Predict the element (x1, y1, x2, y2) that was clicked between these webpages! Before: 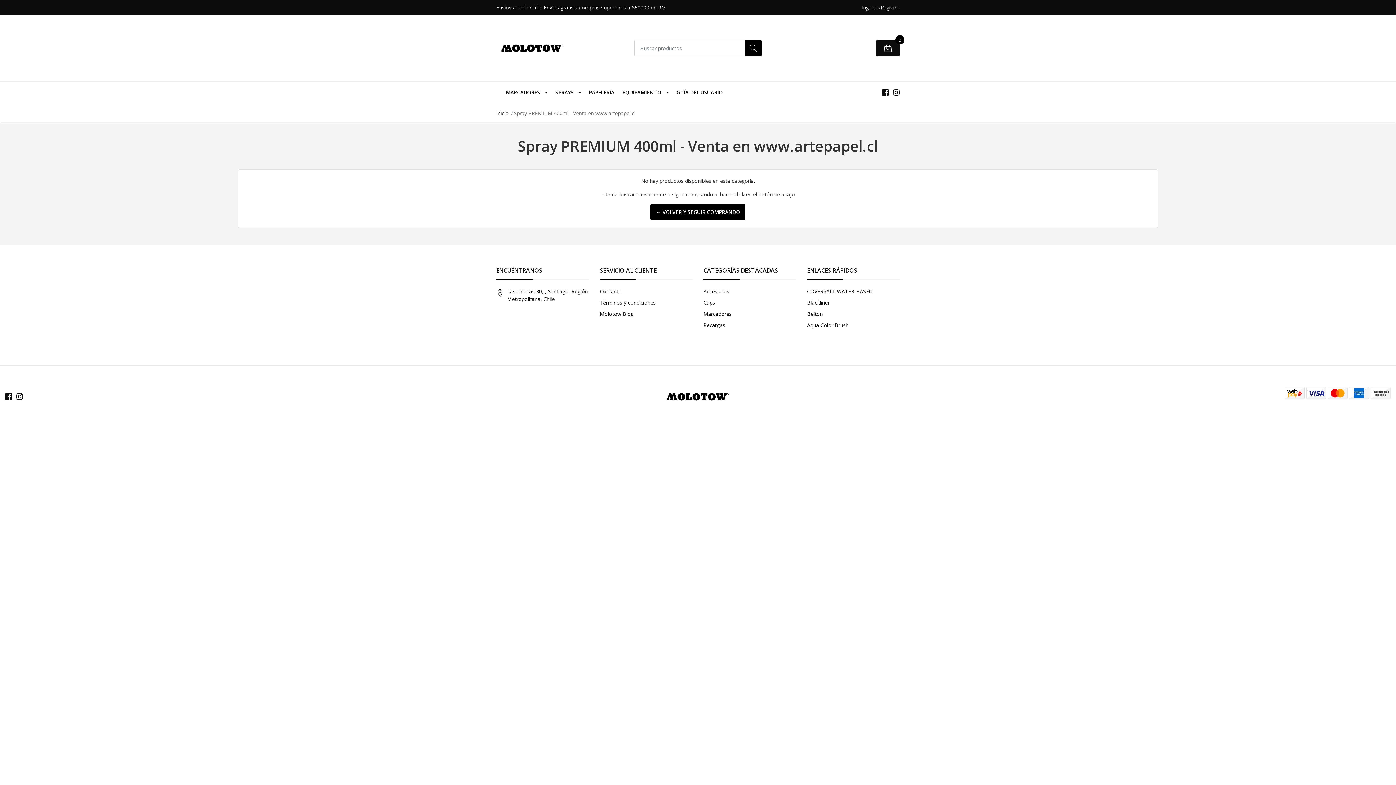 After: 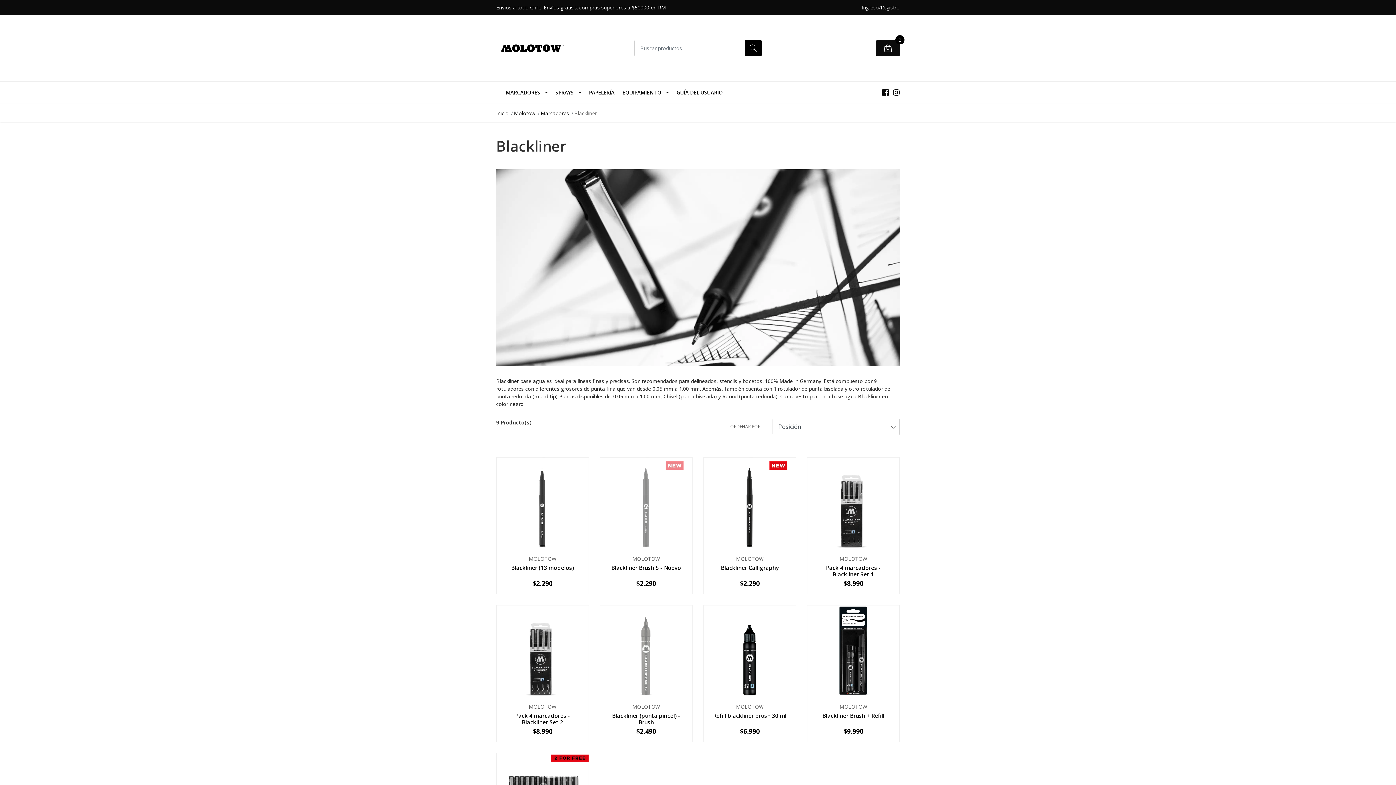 Action: bbox: (807, 299, 829, 306) label: Blackliner